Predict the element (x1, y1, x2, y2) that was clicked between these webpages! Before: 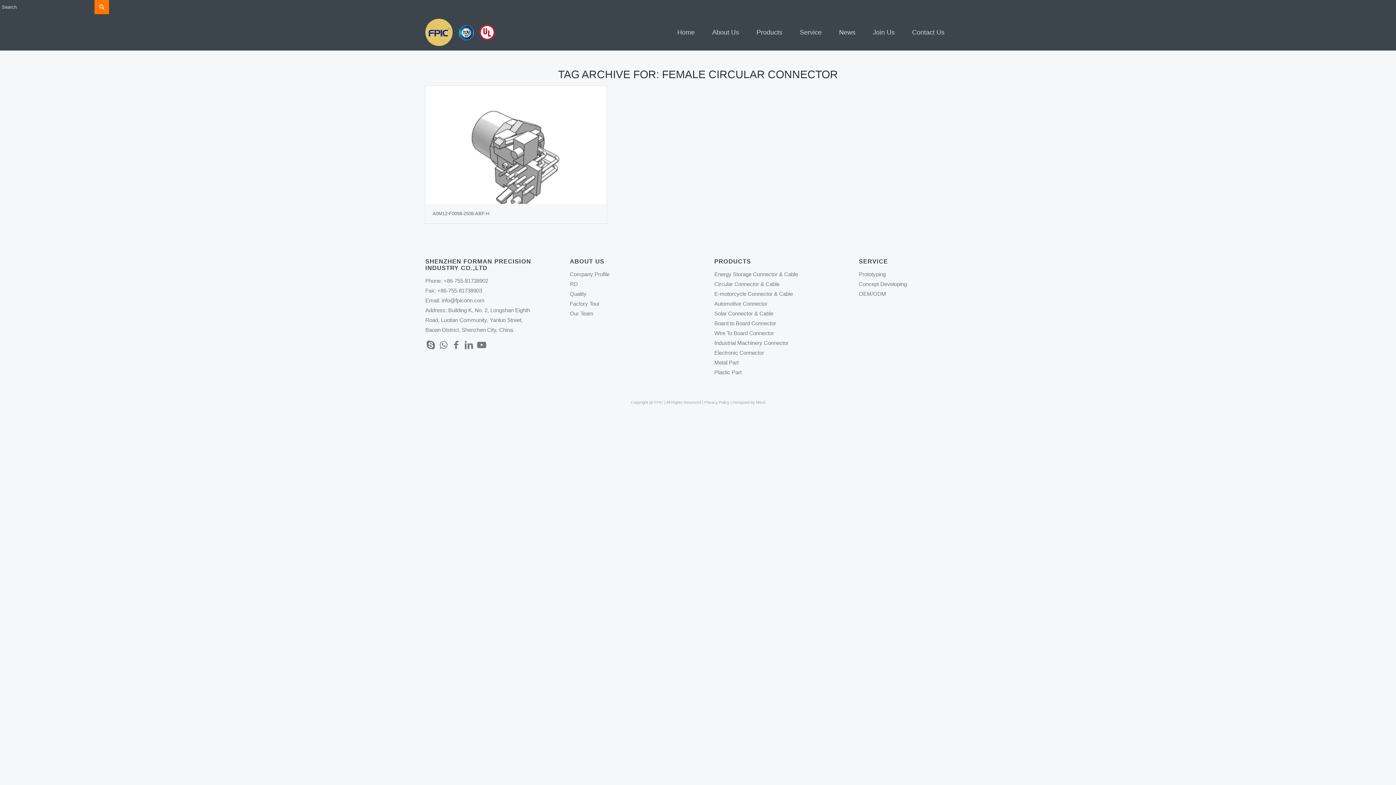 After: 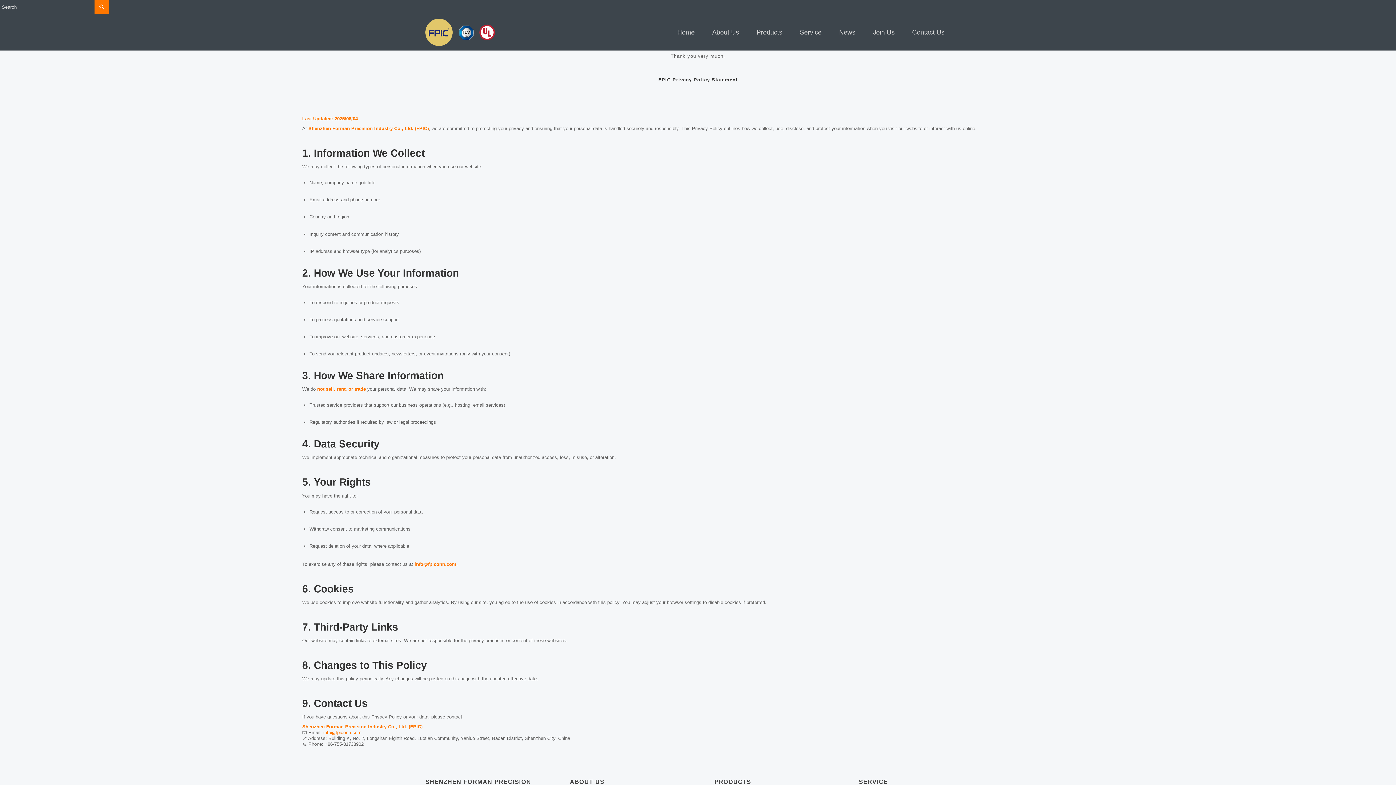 Action: bbox: (704, 400, 729, 404) label: Privacy Policy